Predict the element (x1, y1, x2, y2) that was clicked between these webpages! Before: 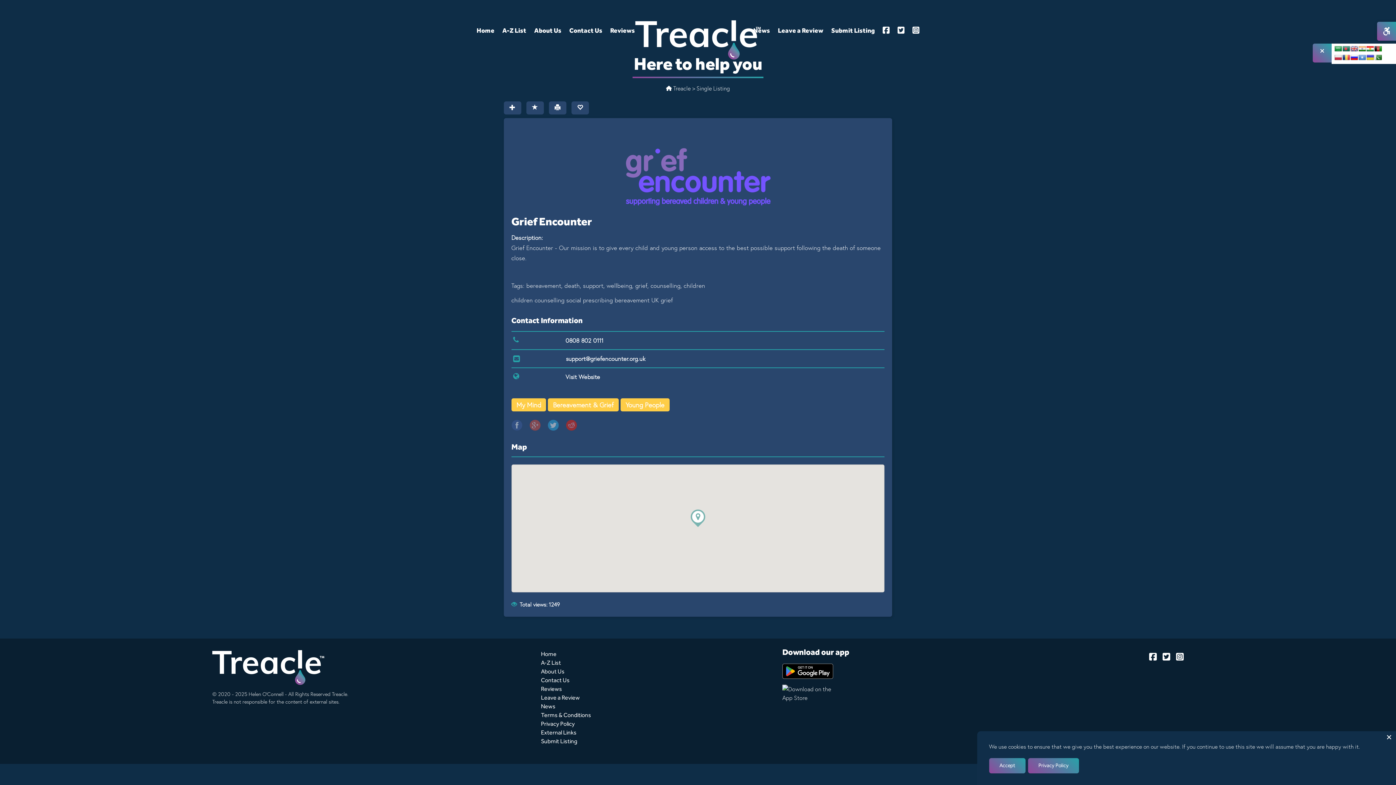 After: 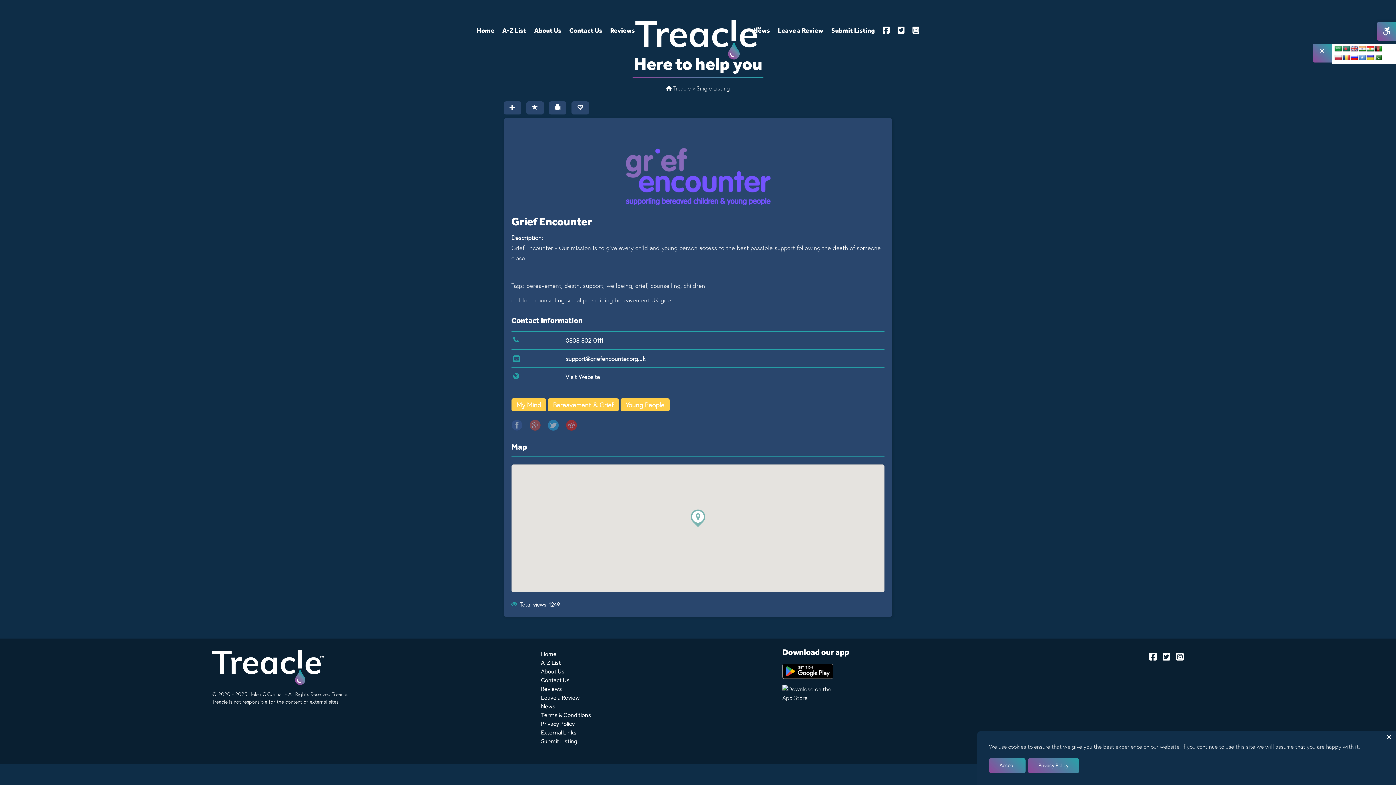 Action: bbox: (1334, 45, 1342, 51)